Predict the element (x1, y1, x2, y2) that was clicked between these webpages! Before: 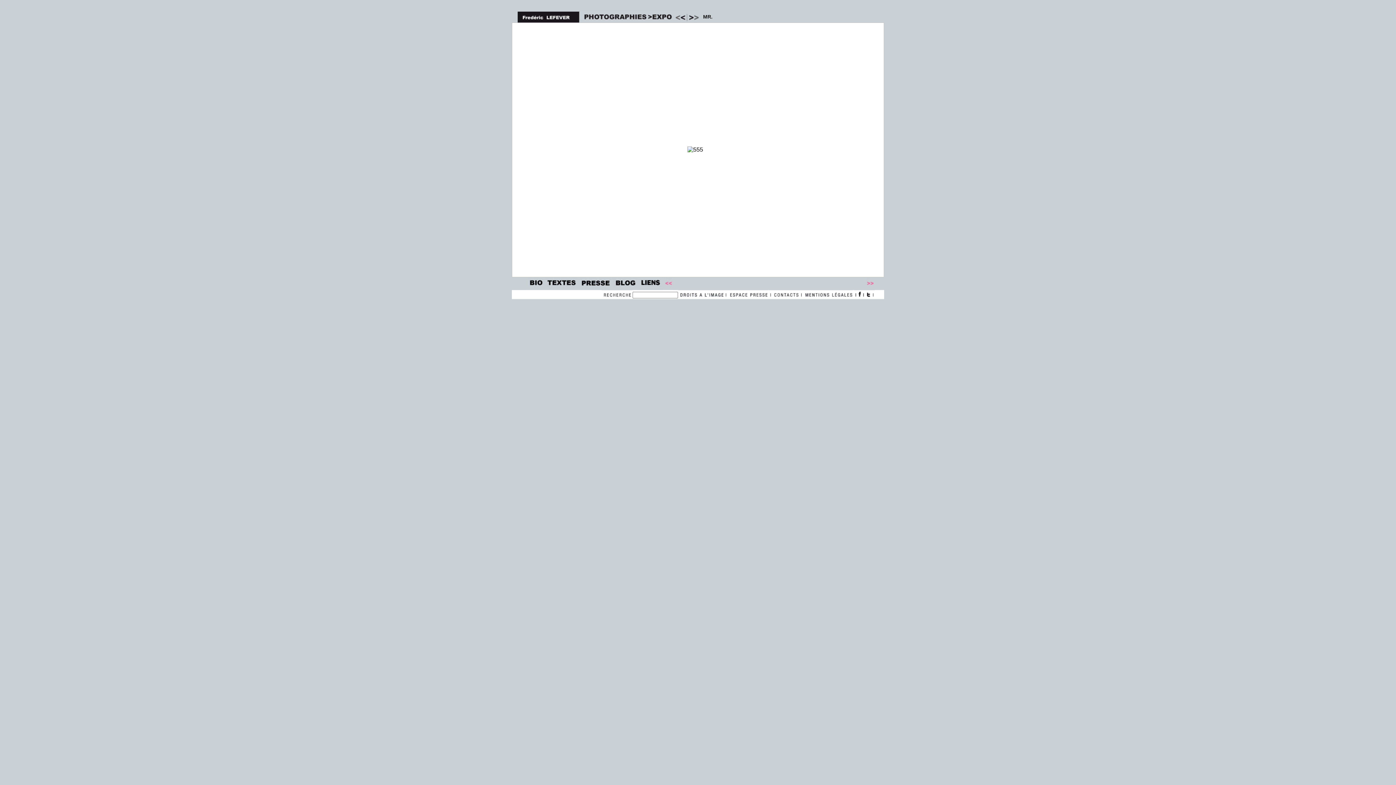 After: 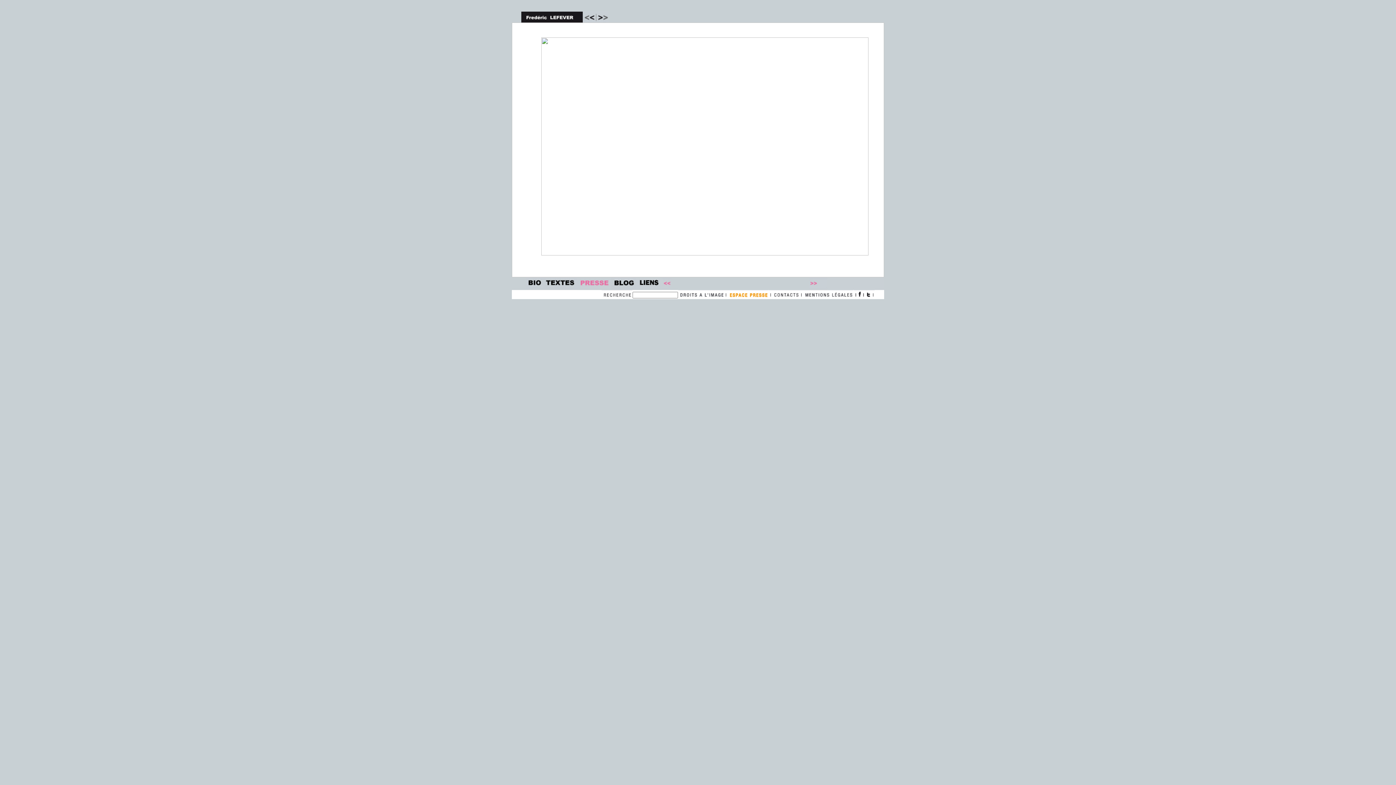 Action: bbox: (578, 285, 612, 291)